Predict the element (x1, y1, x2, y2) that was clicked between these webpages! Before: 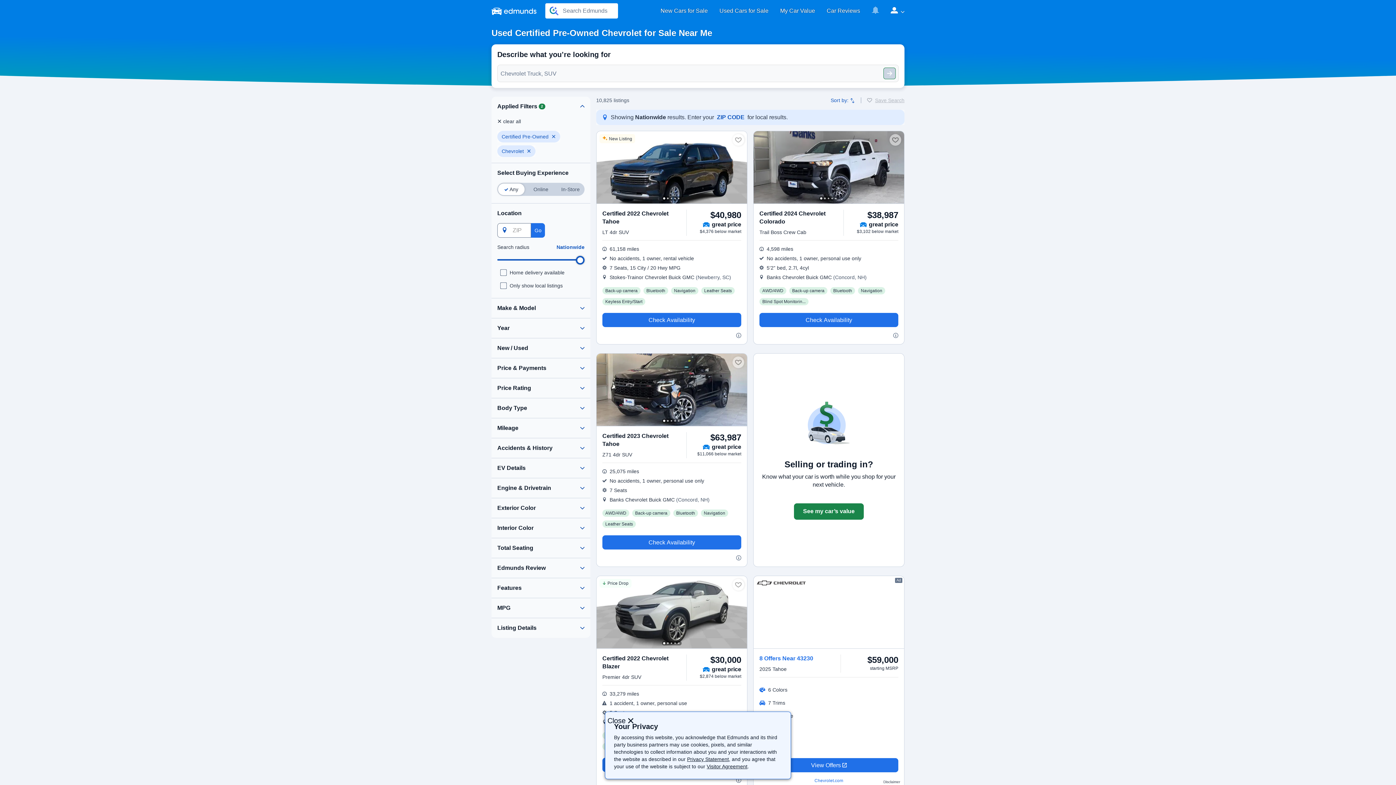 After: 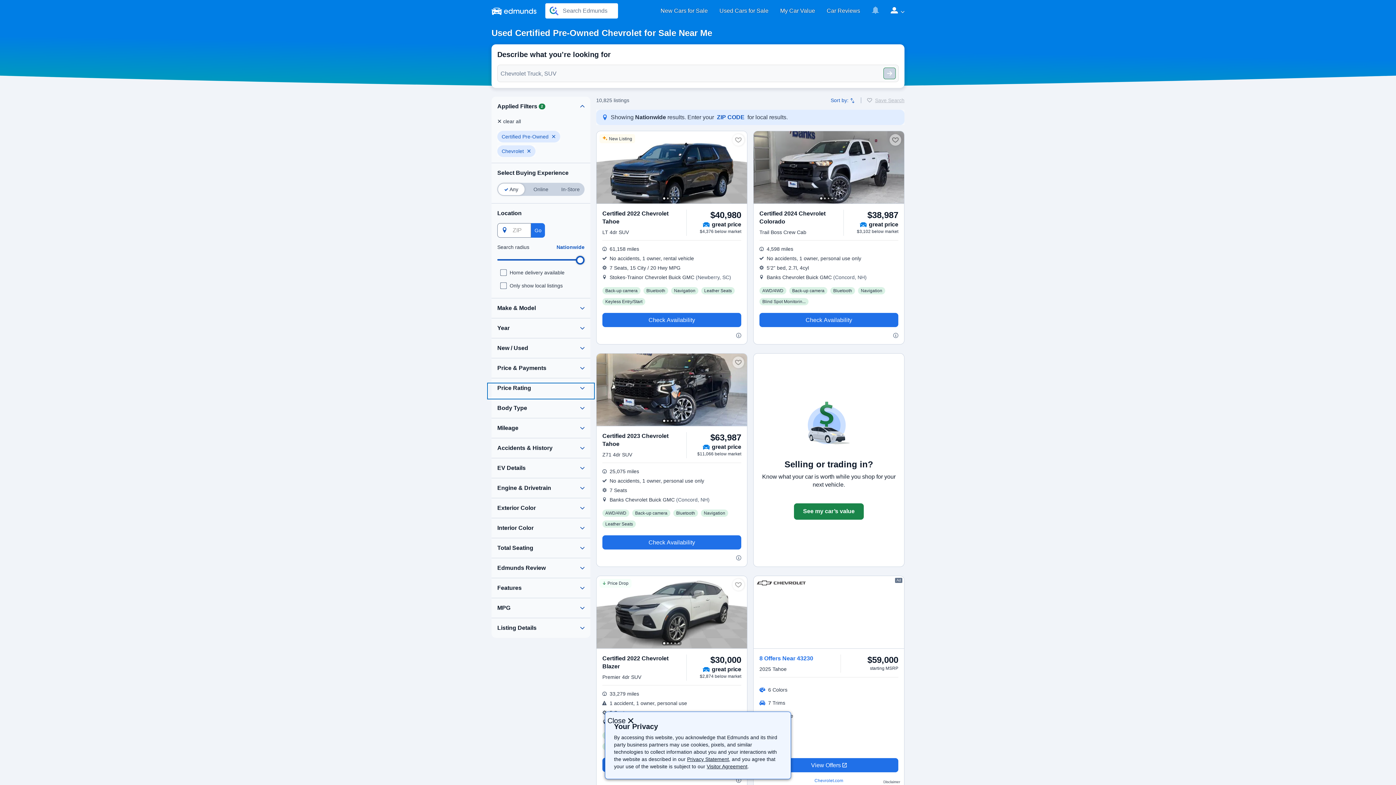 Action: bbox: (488, 384, 593, 398)